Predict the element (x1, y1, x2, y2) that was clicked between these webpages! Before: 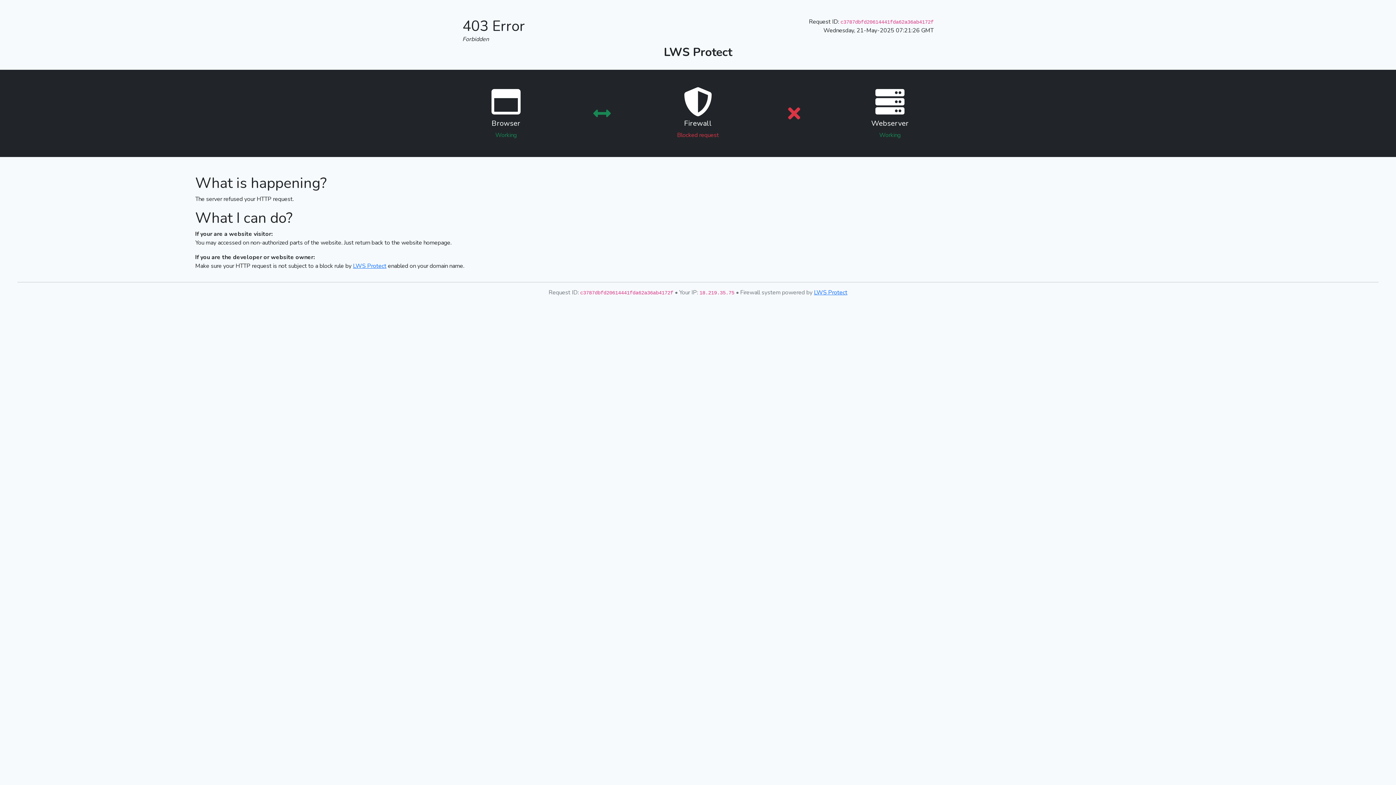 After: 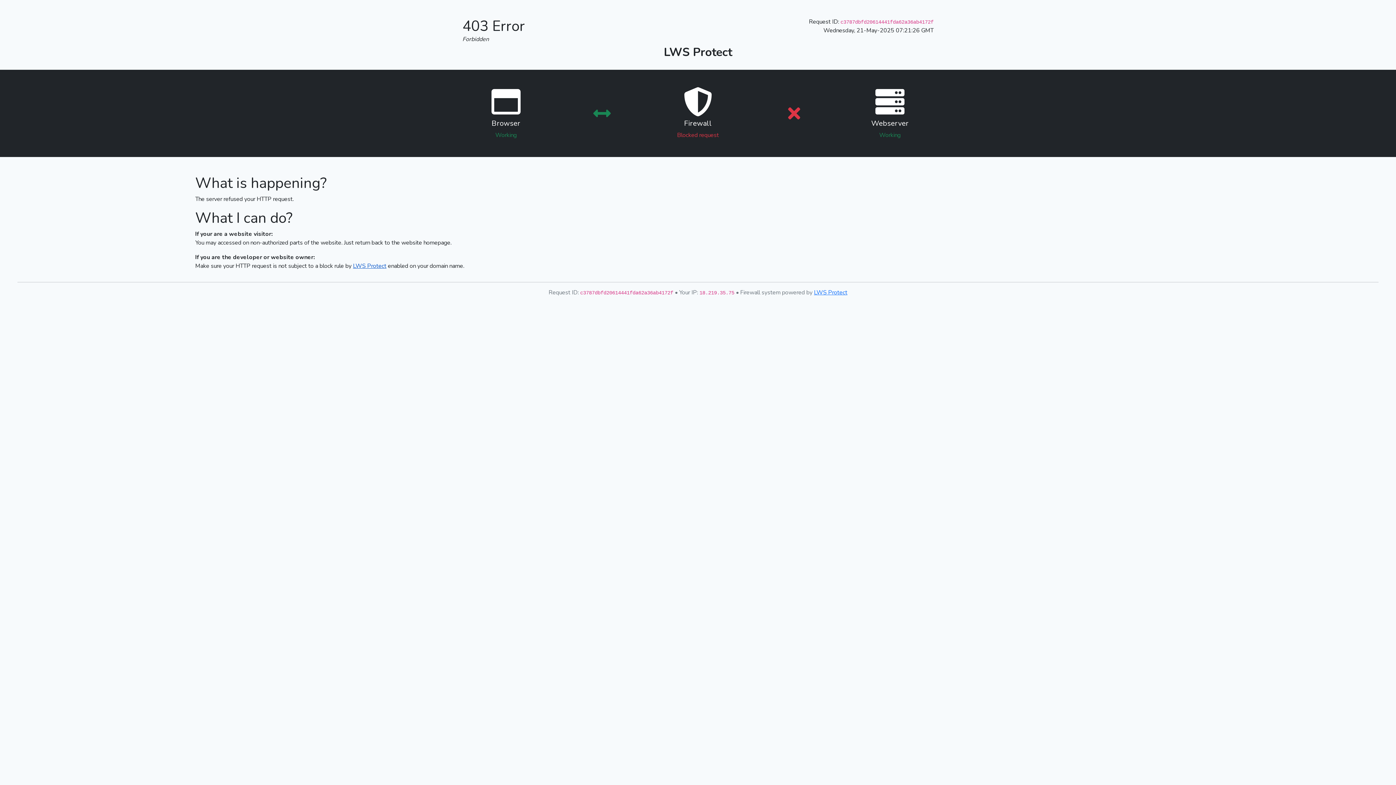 Action: bbox: (353, 262, 386, 270) label: LWS Protect